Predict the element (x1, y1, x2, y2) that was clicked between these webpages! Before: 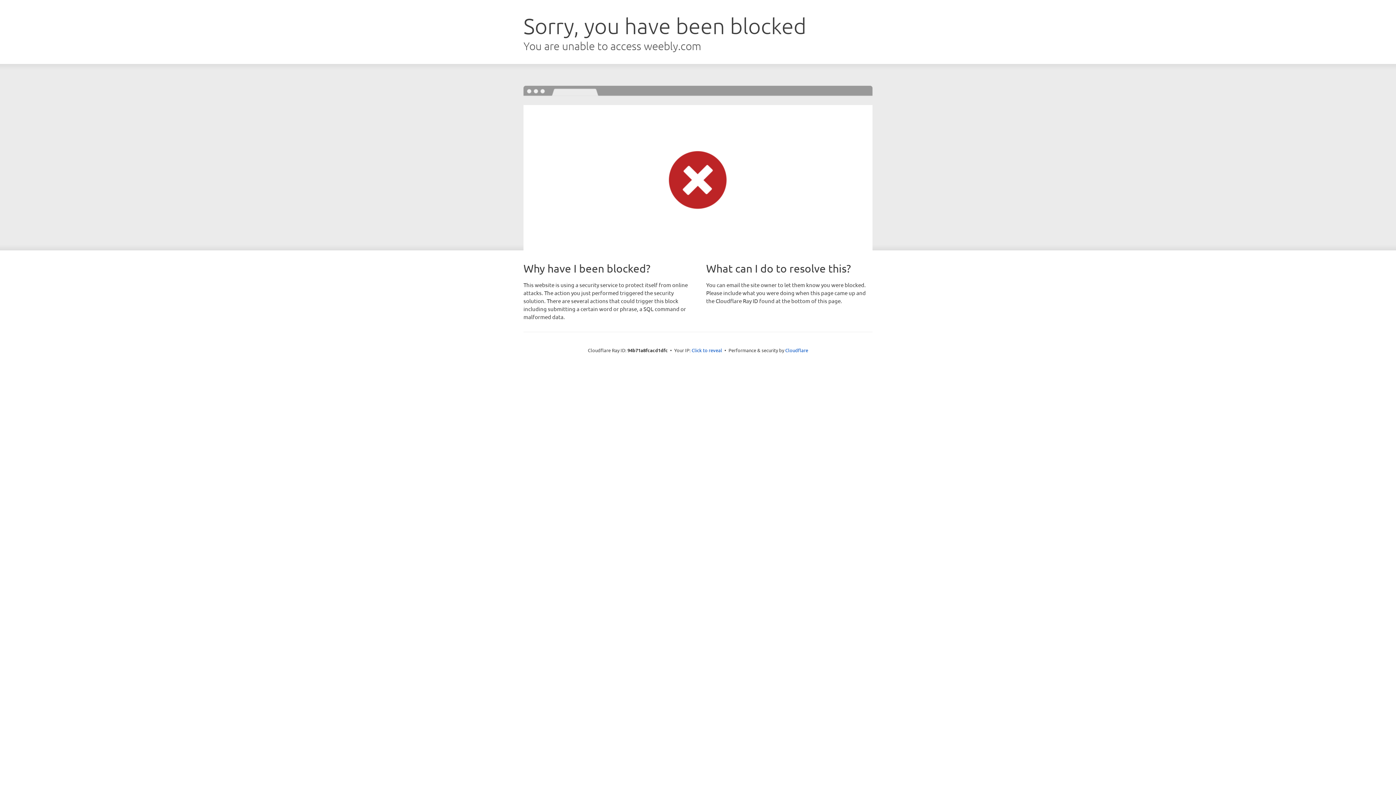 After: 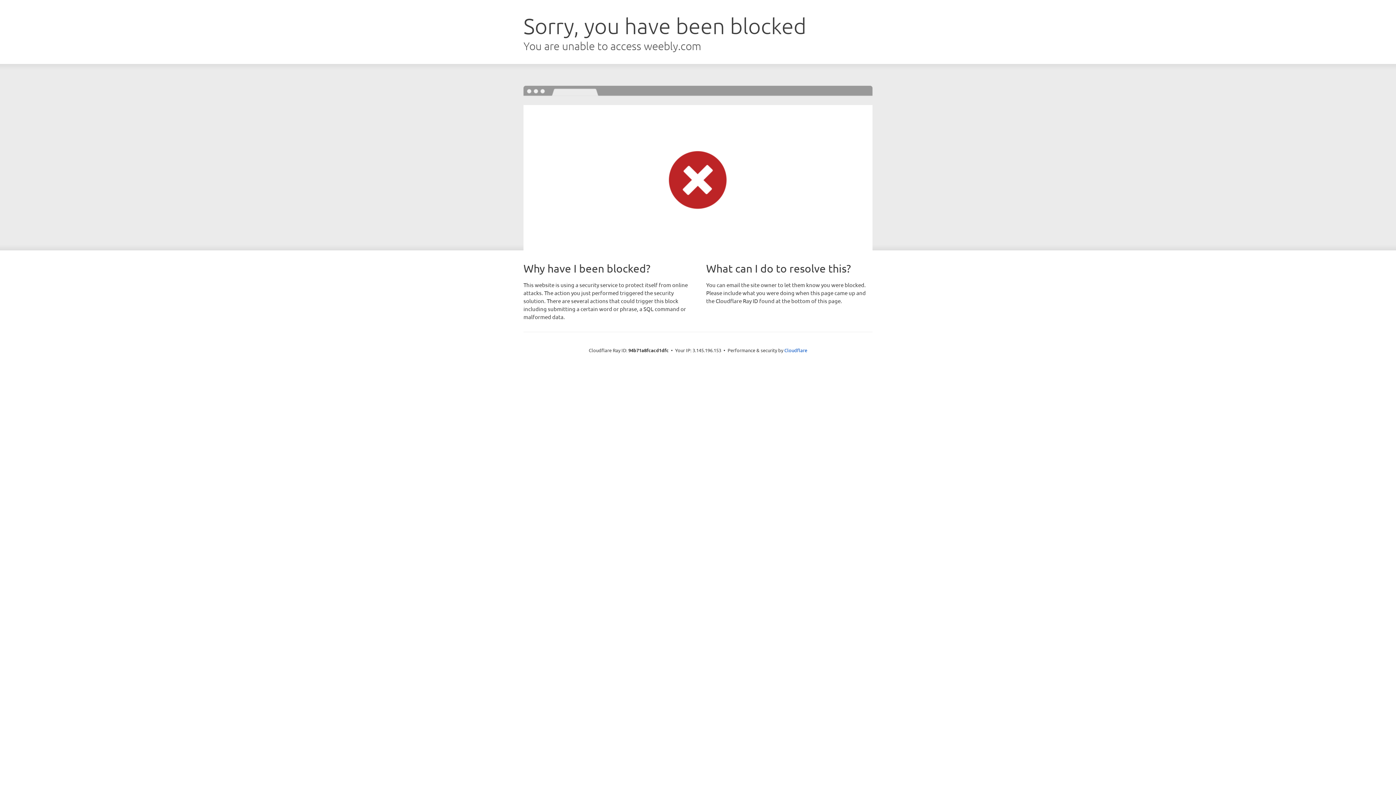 Action: bbox: (691, 346, 722, 353) label: Click to reveal